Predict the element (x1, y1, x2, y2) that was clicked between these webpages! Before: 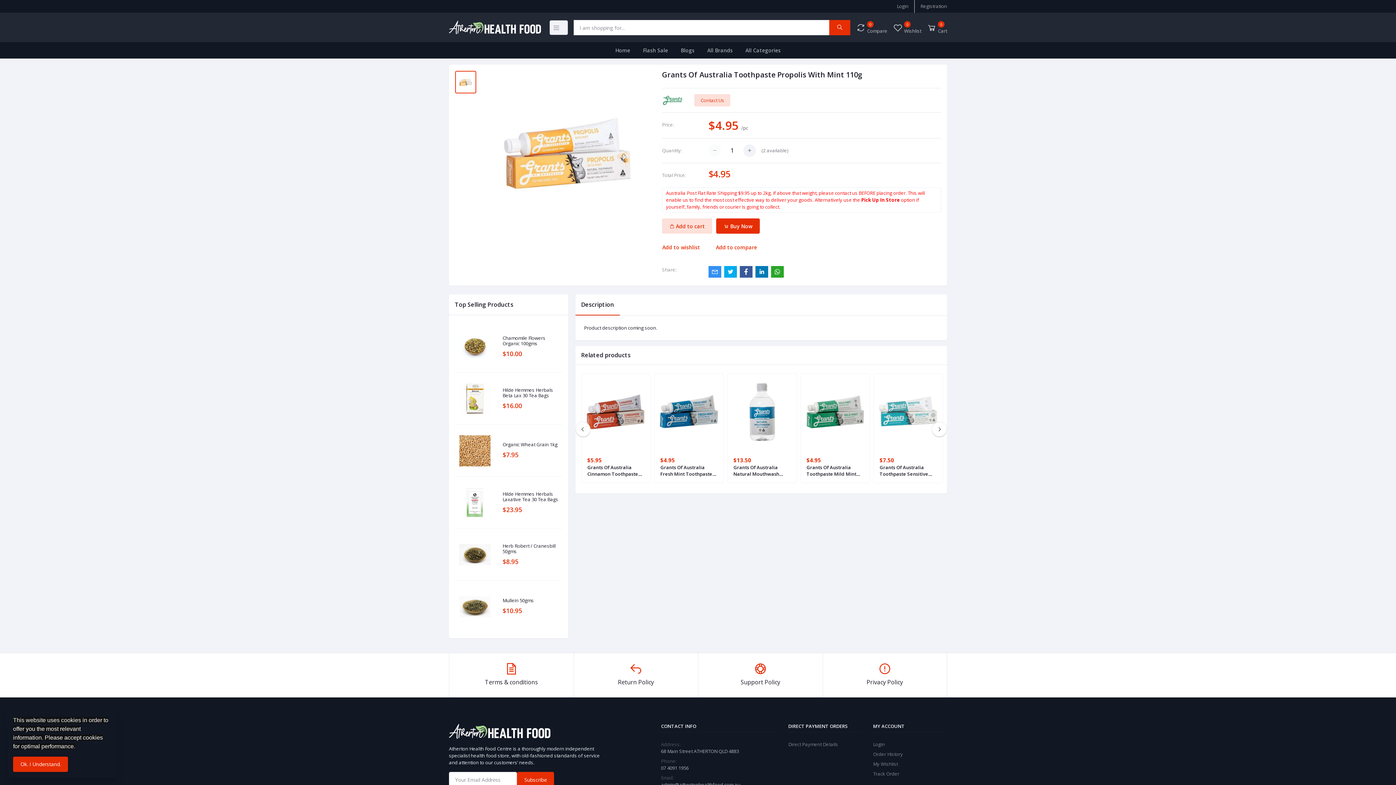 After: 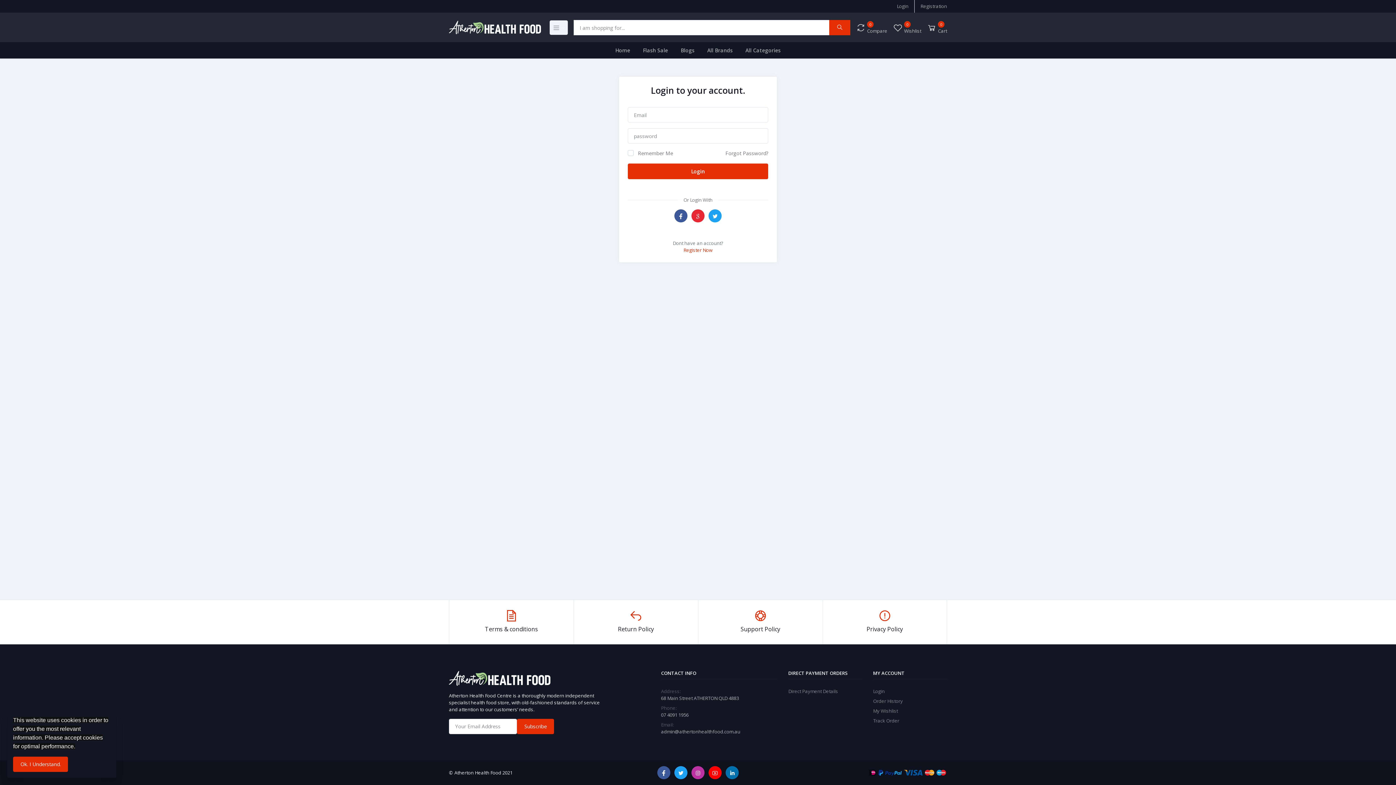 Action: label: Login bbox: (873, 741, 884, 748)